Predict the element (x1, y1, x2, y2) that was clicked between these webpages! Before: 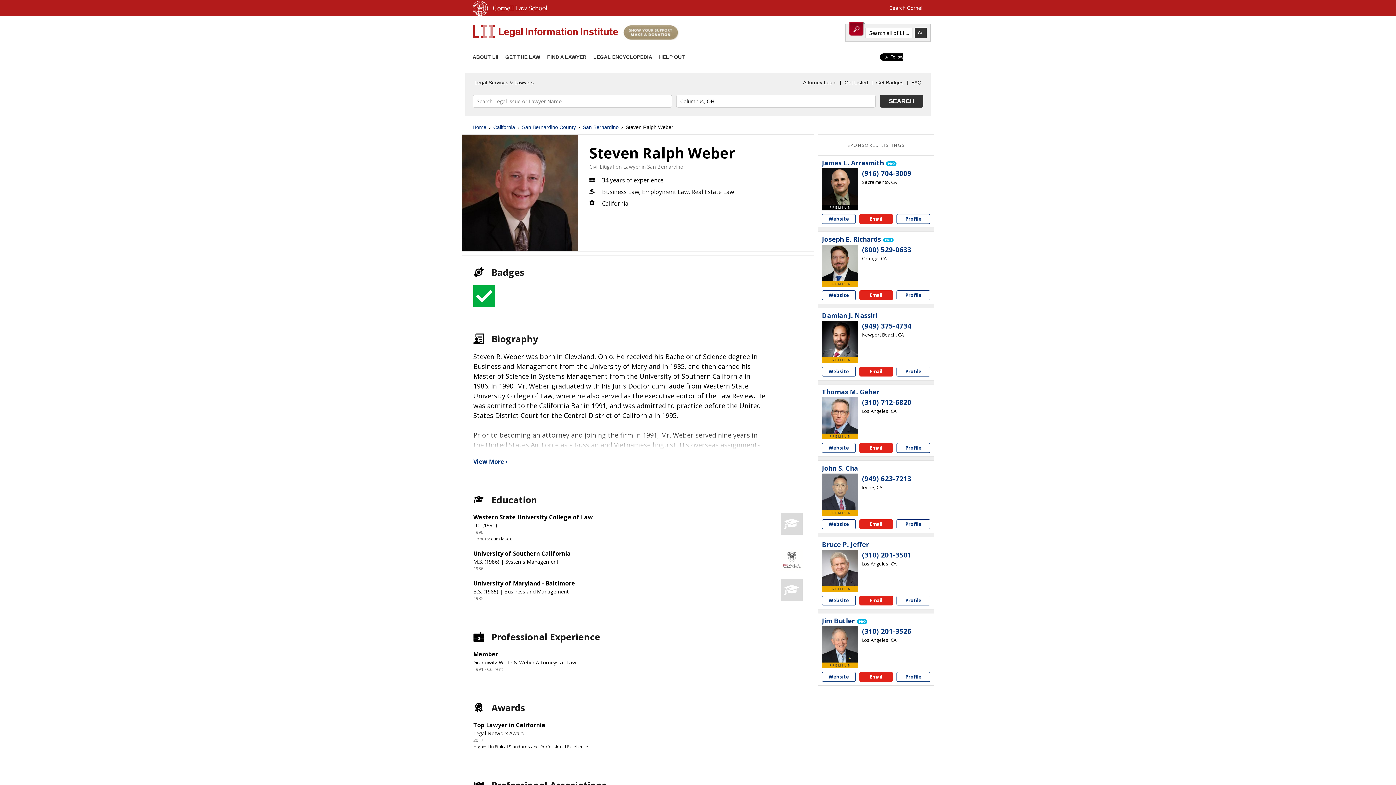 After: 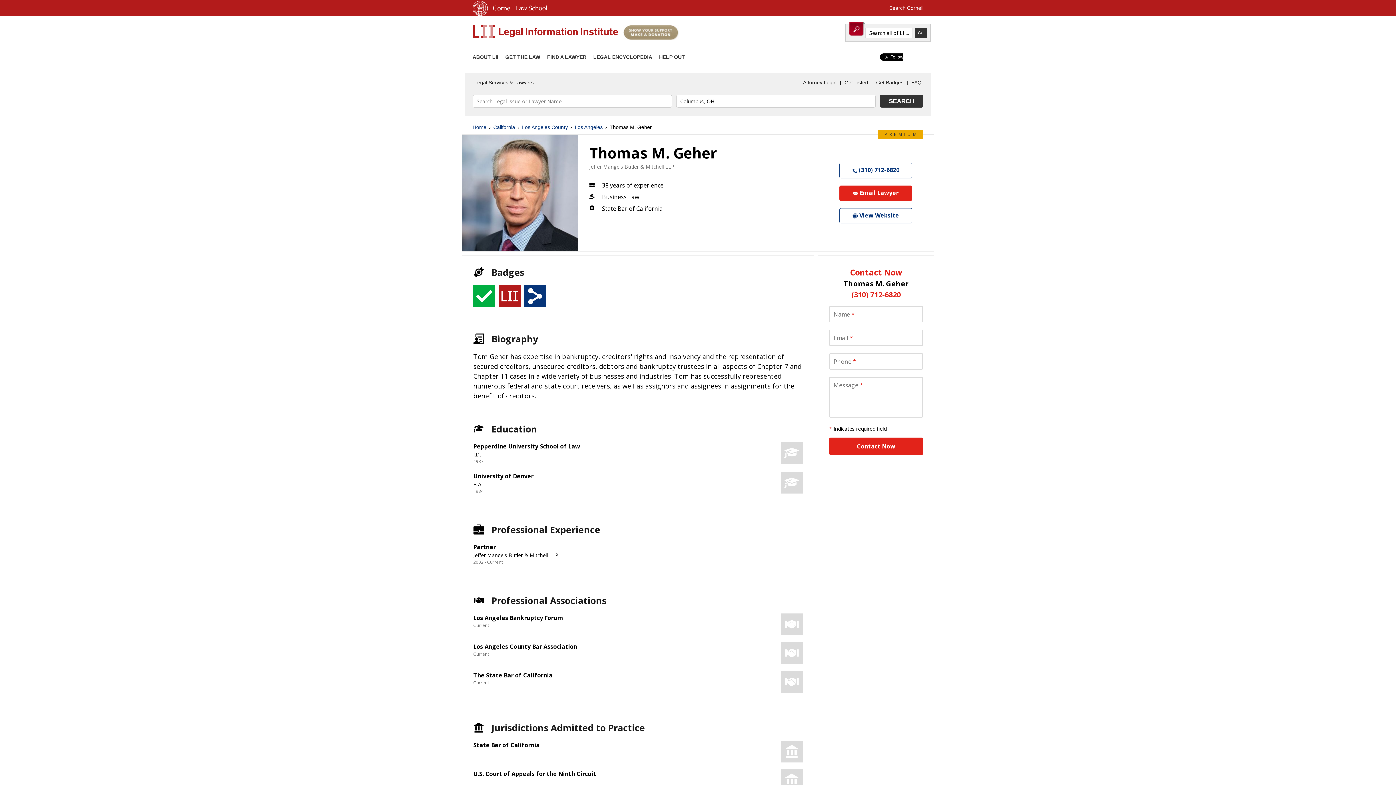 Action: label: Thomas M. Geher bbox: (822, 388, 879, 396)